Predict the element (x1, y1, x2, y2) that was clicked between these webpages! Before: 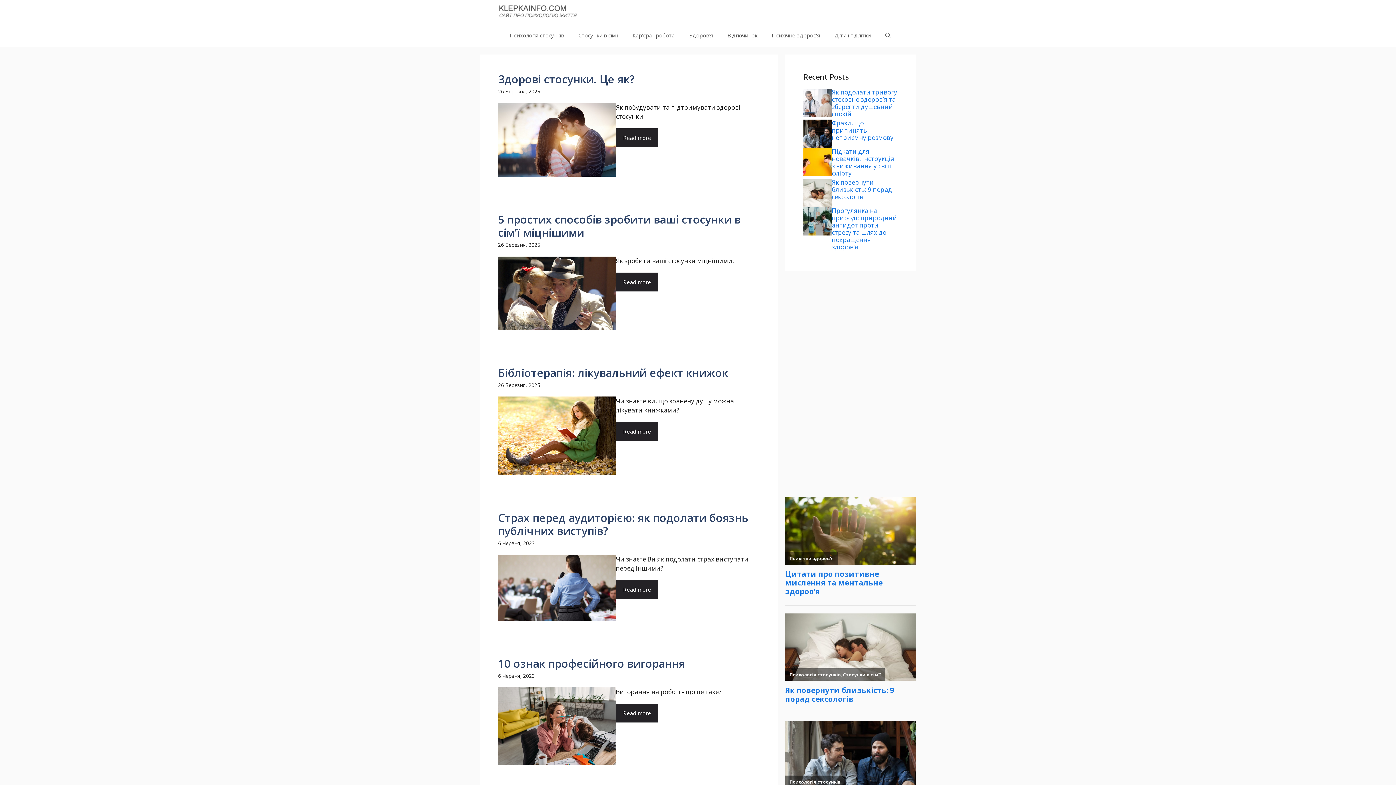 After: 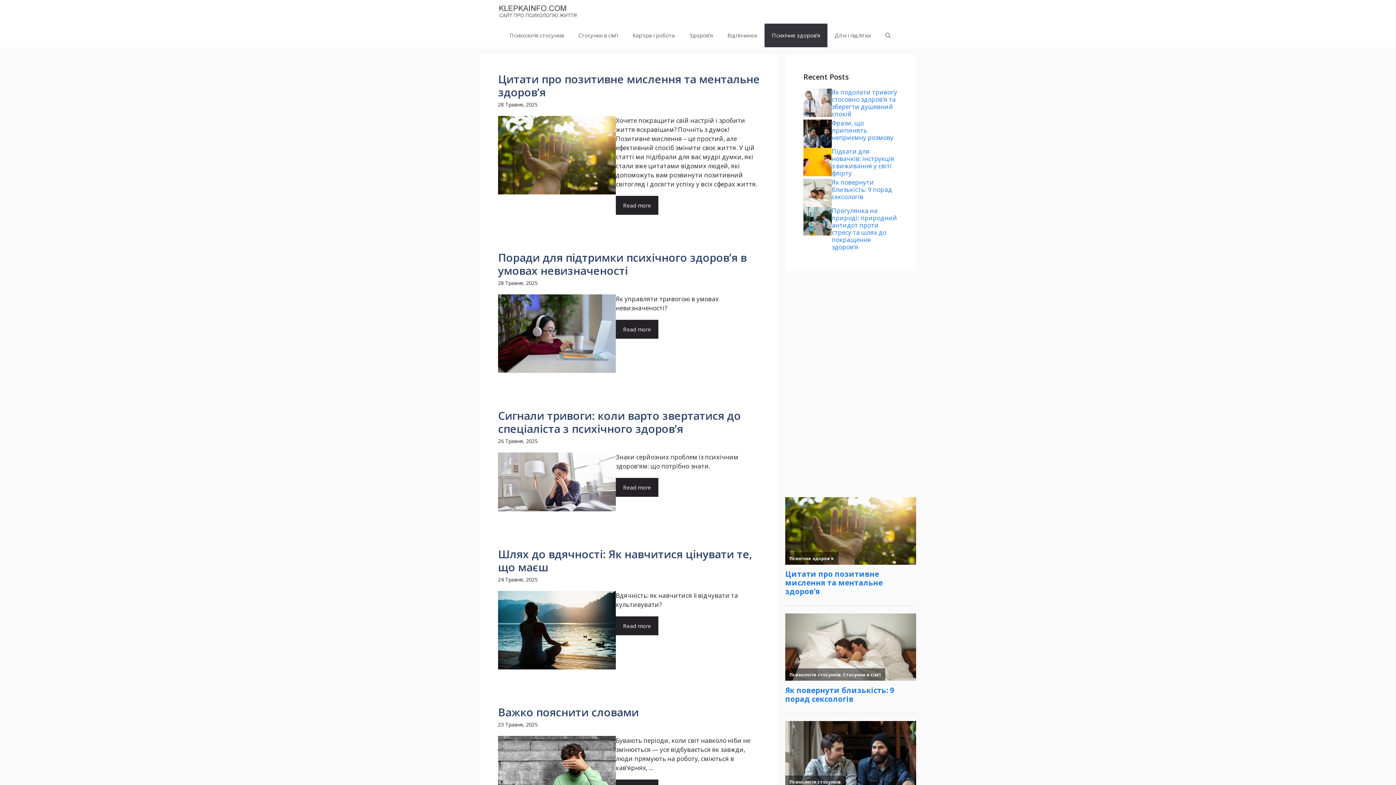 Action: label: Психічне здоров’я bbox: (764, 23, 827, 47)